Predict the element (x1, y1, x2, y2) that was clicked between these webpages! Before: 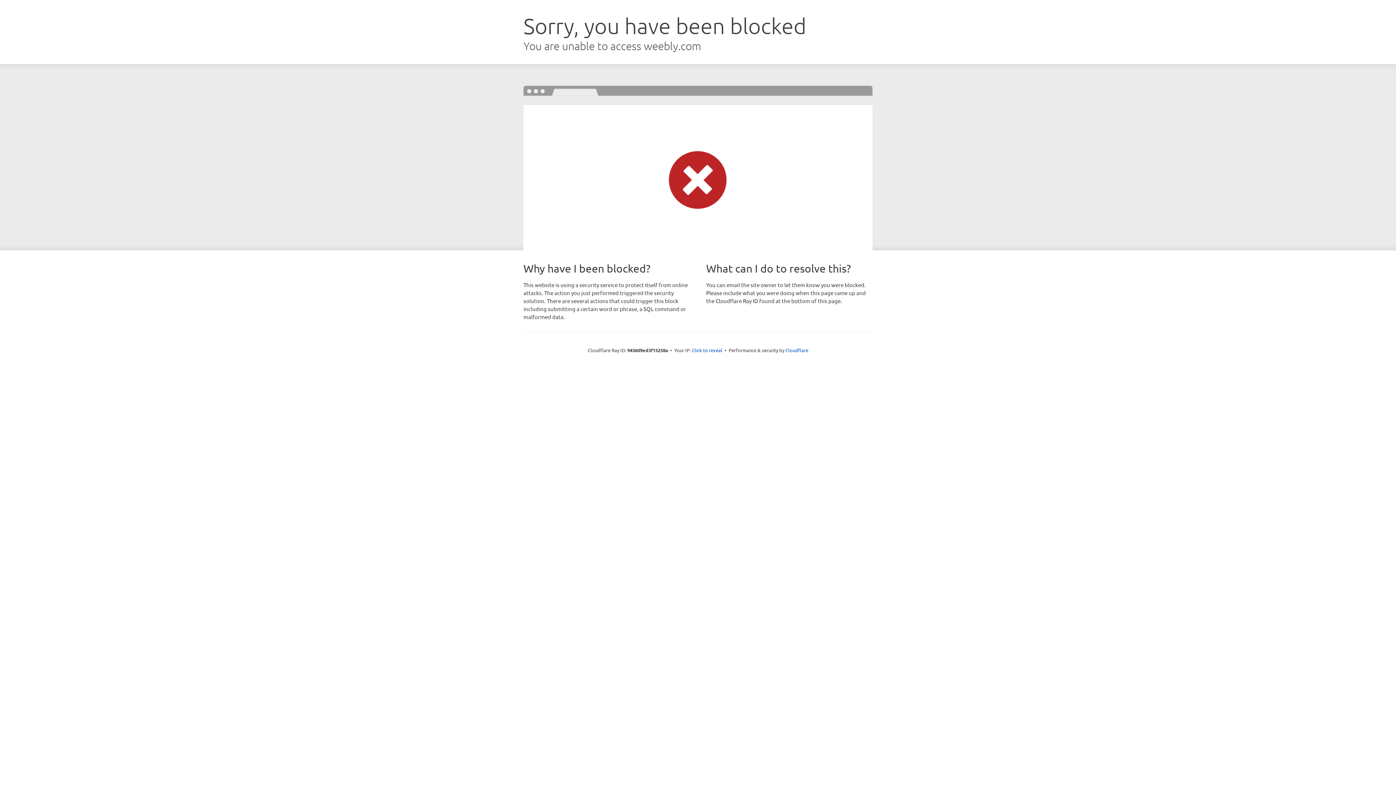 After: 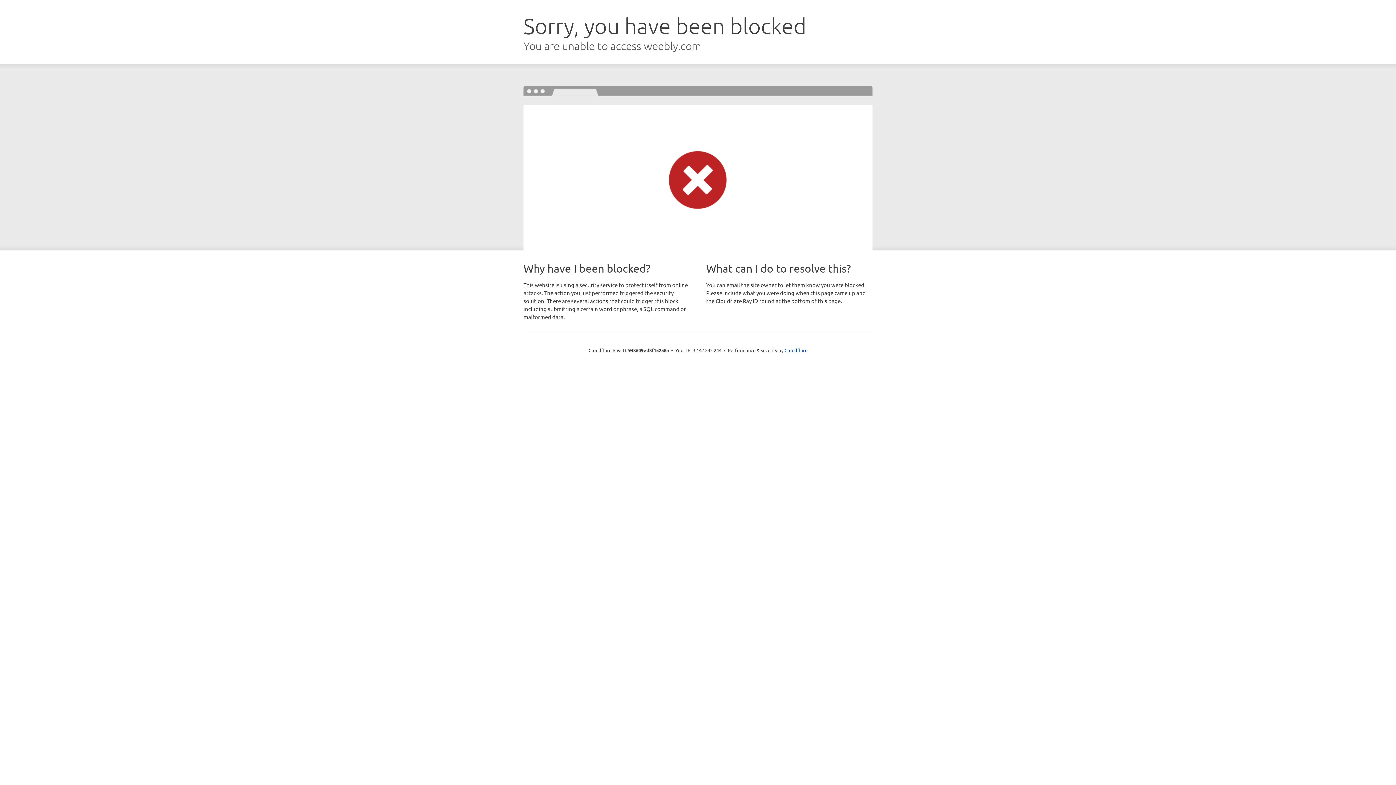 Action: label: Click to reveal bbox: (692, 346, 722, 353)